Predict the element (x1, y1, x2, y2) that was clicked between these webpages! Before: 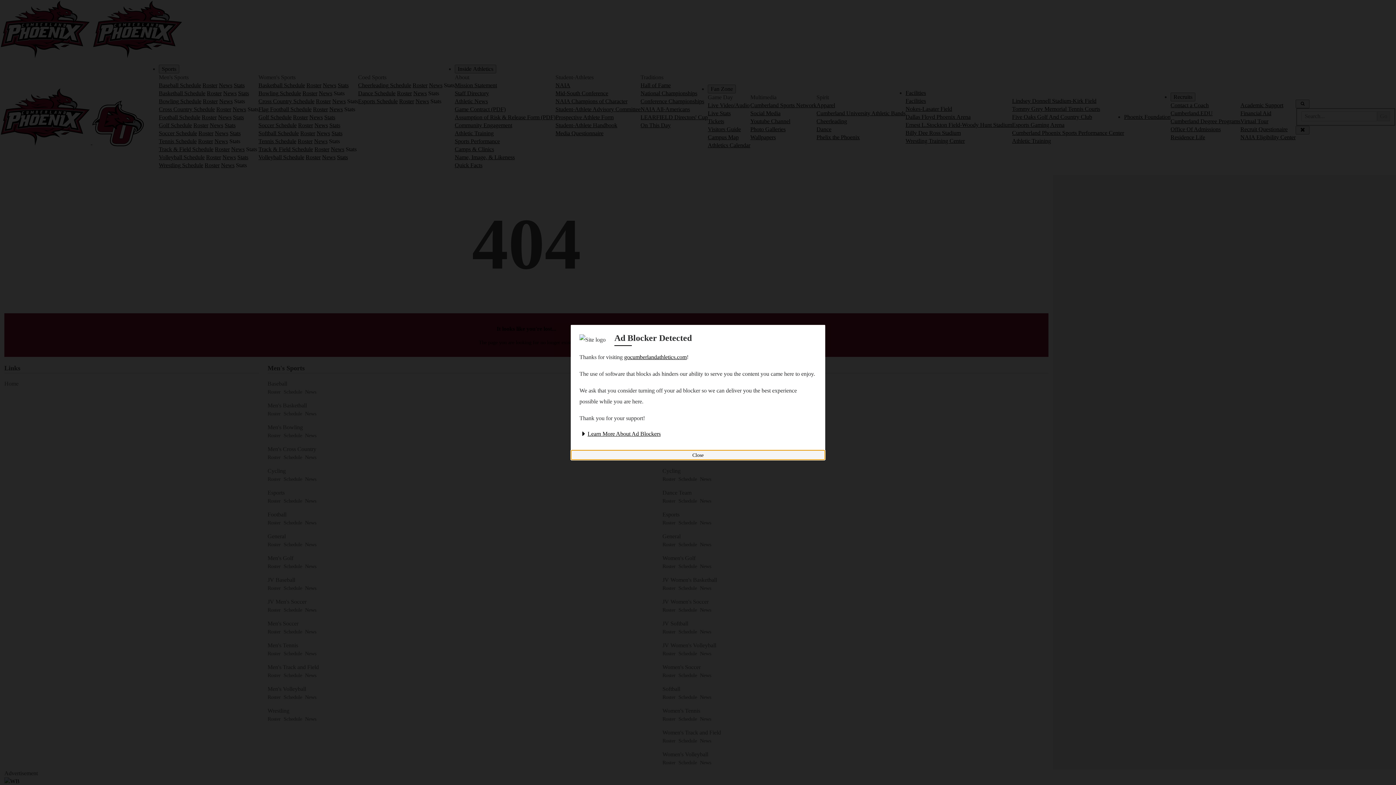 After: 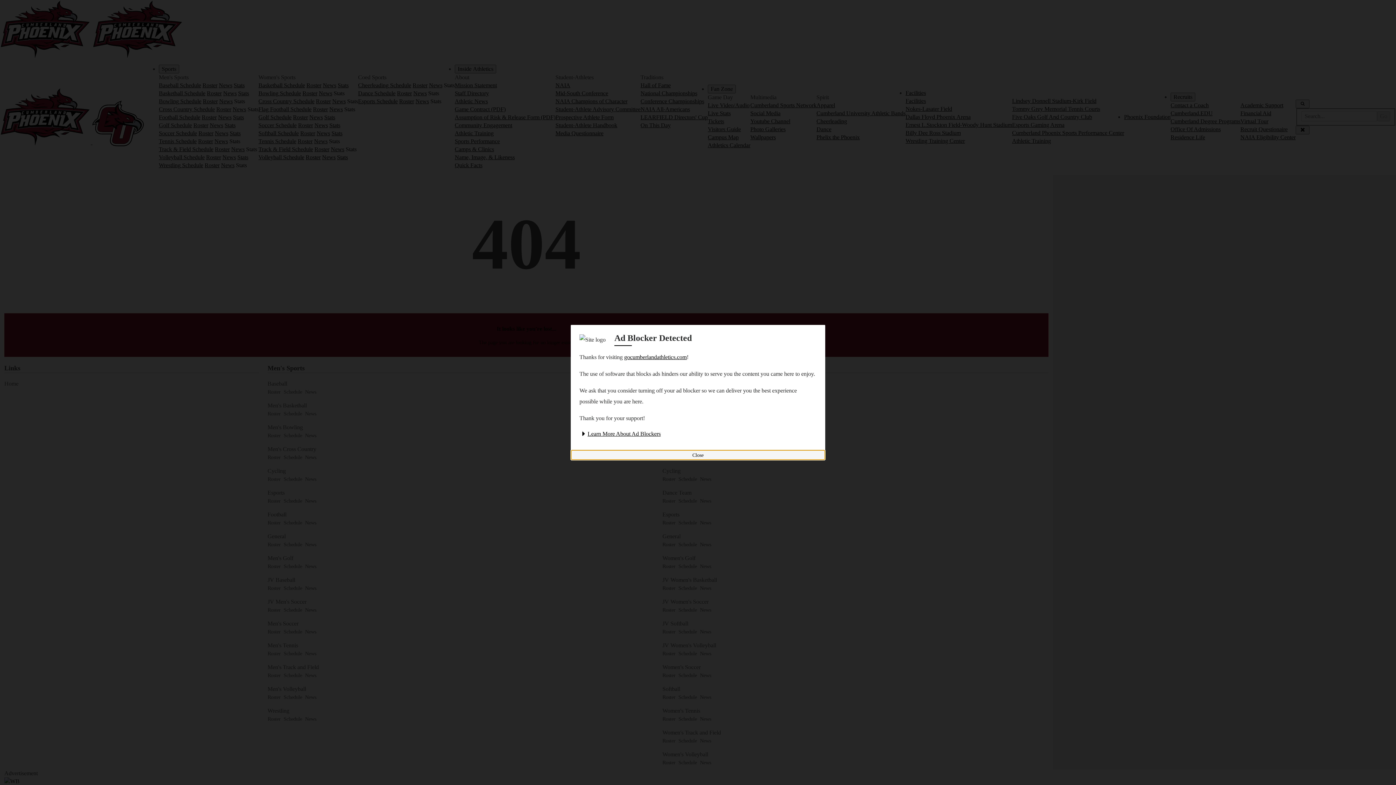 Action: label: gocumberlandathletics.com bbox: (624, 354, 686, 360)